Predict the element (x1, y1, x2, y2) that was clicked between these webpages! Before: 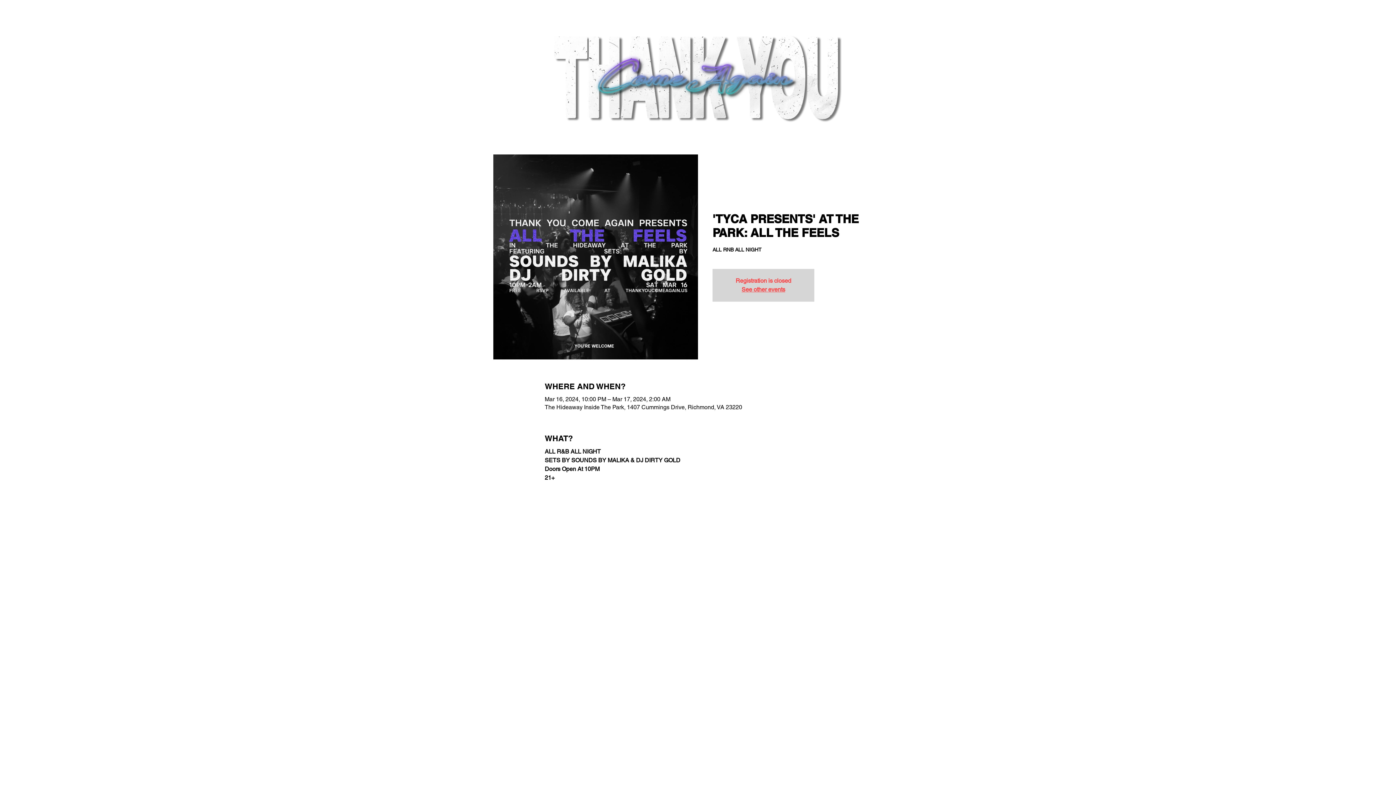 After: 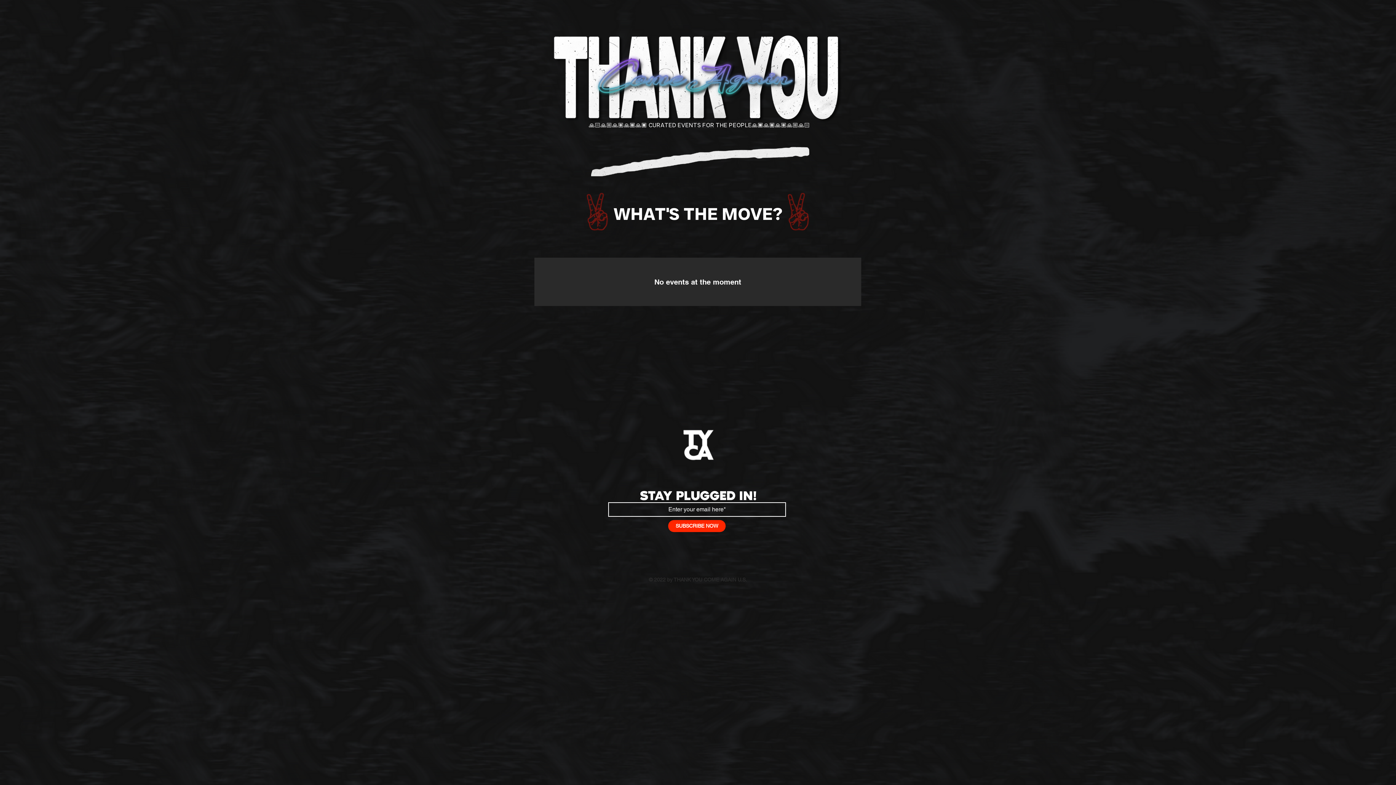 Action: bbox: (741, 286, 785, 293) label: See other events